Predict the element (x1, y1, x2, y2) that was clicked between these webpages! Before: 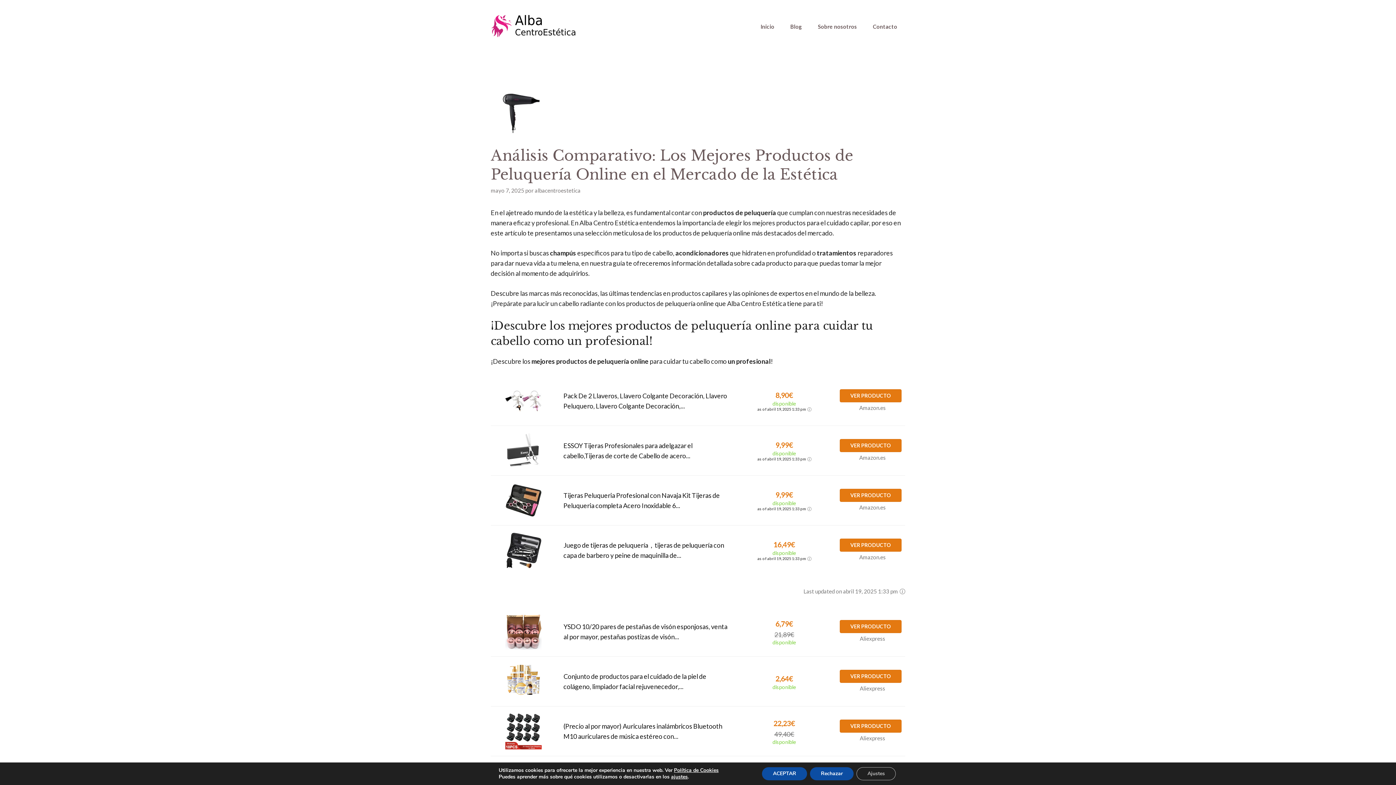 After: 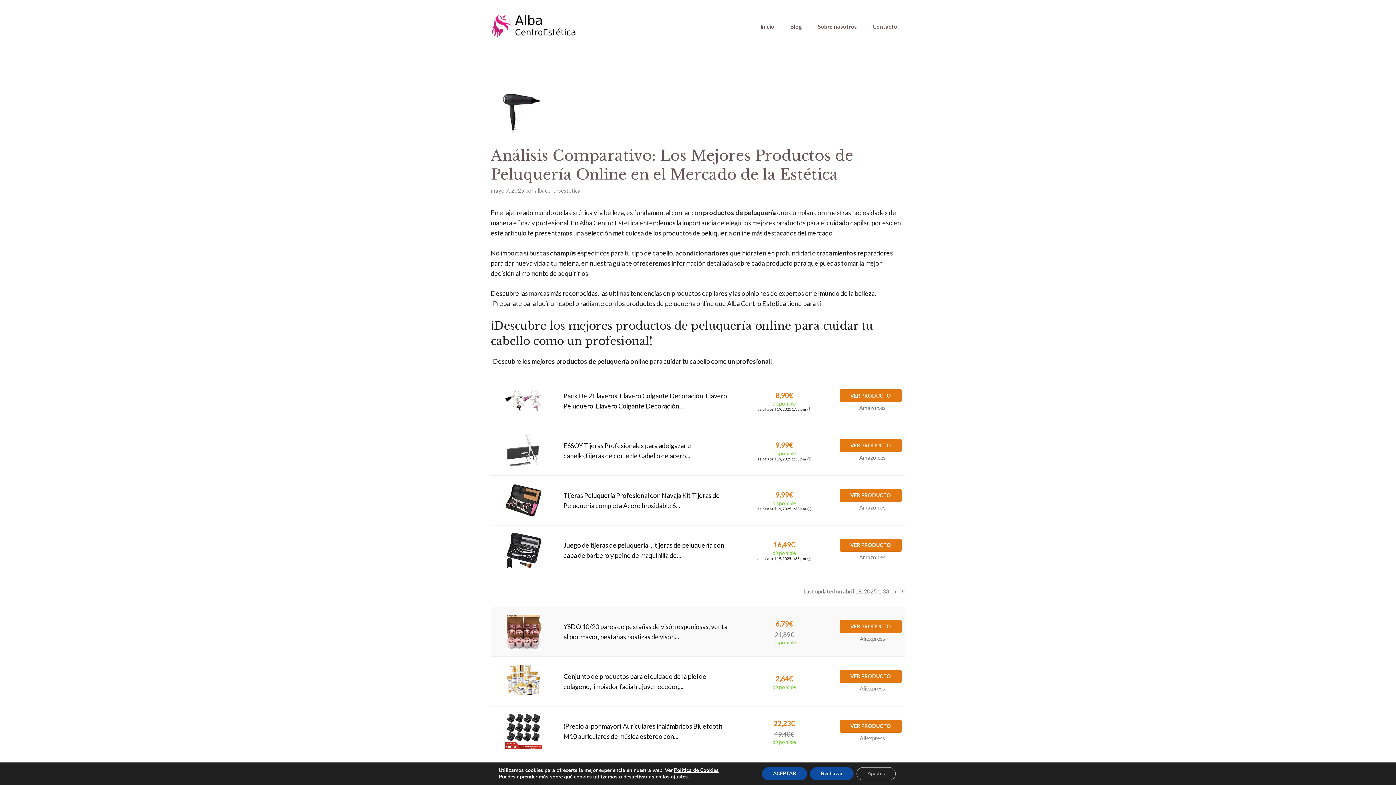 Action: bbox: (505, 627, 541, 635)